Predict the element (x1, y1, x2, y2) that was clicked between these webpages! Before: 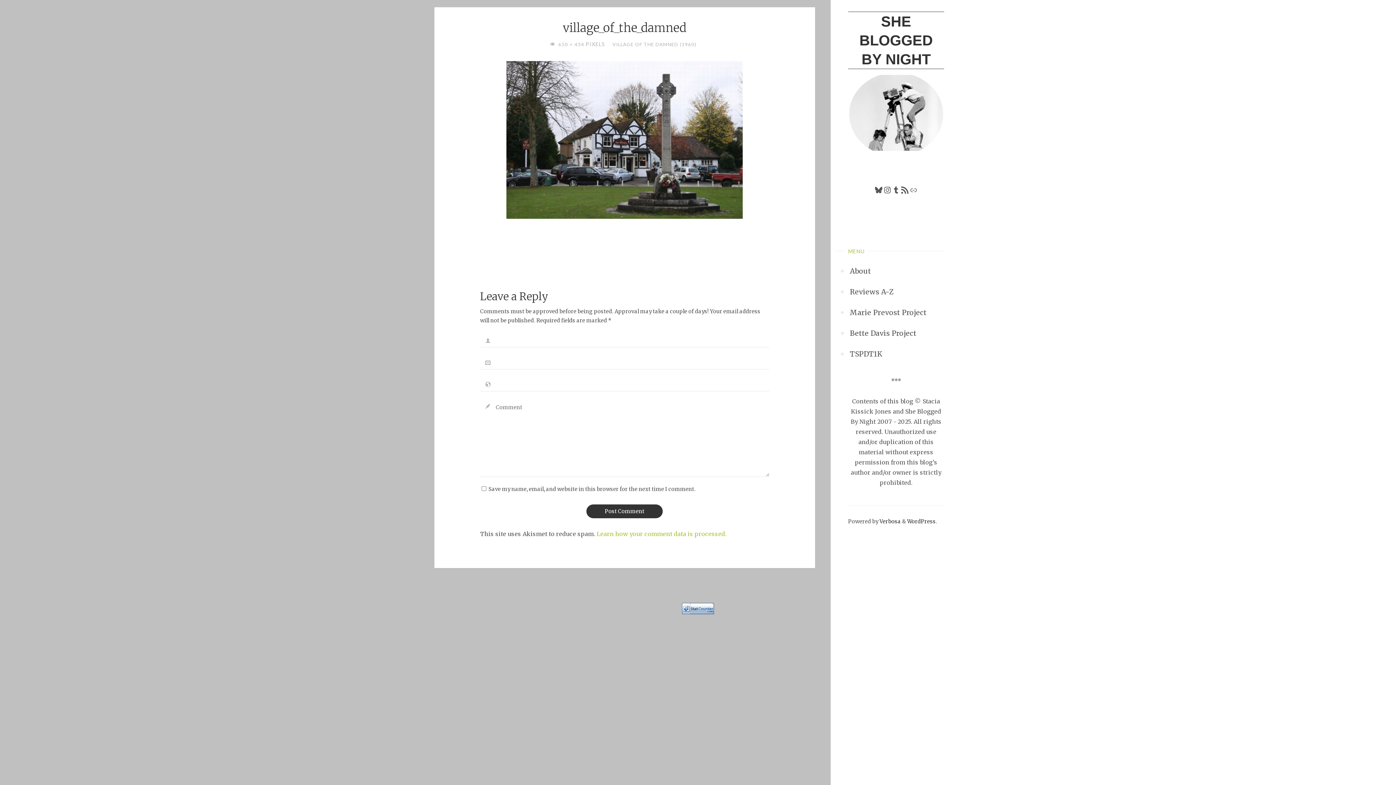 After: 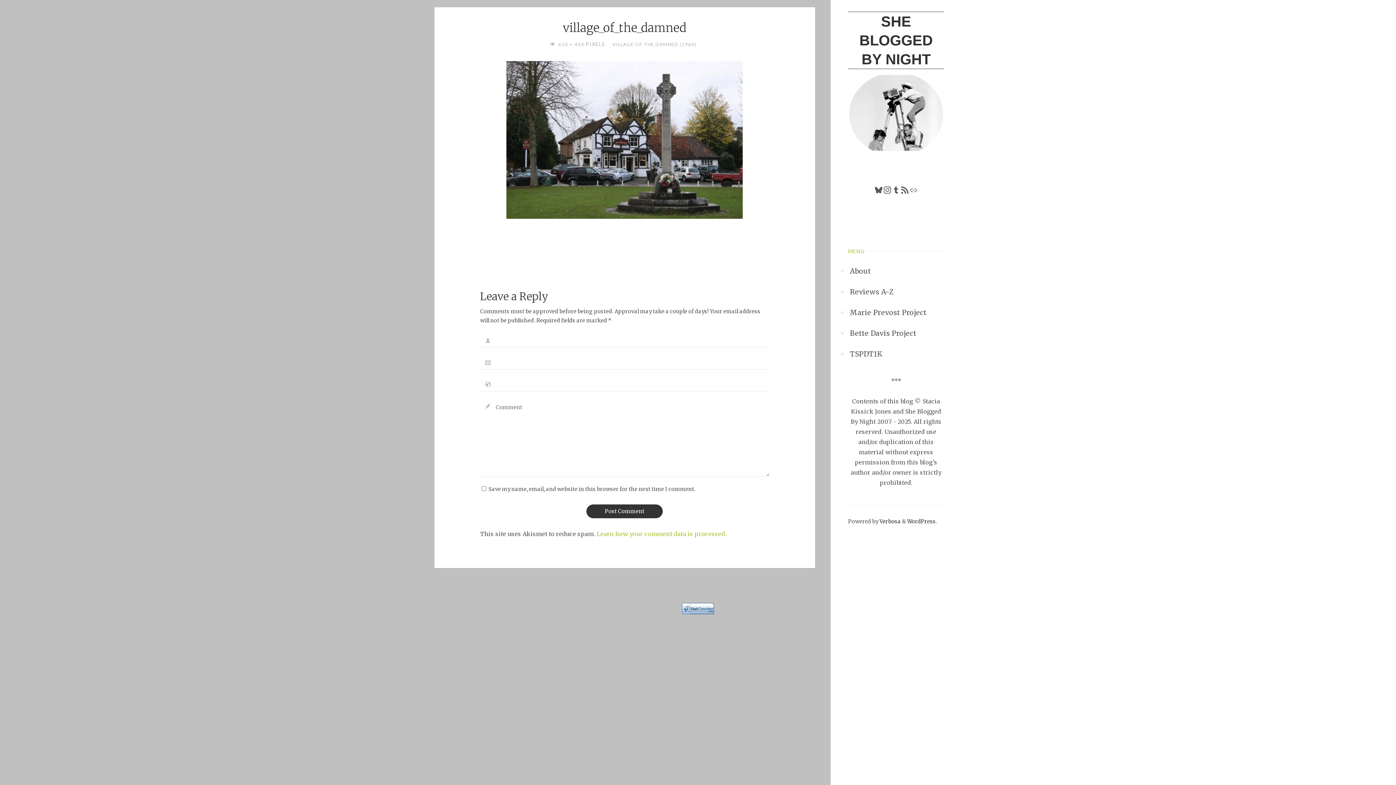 Action: label: Instagram bbox: (883, 185, 892, 194)